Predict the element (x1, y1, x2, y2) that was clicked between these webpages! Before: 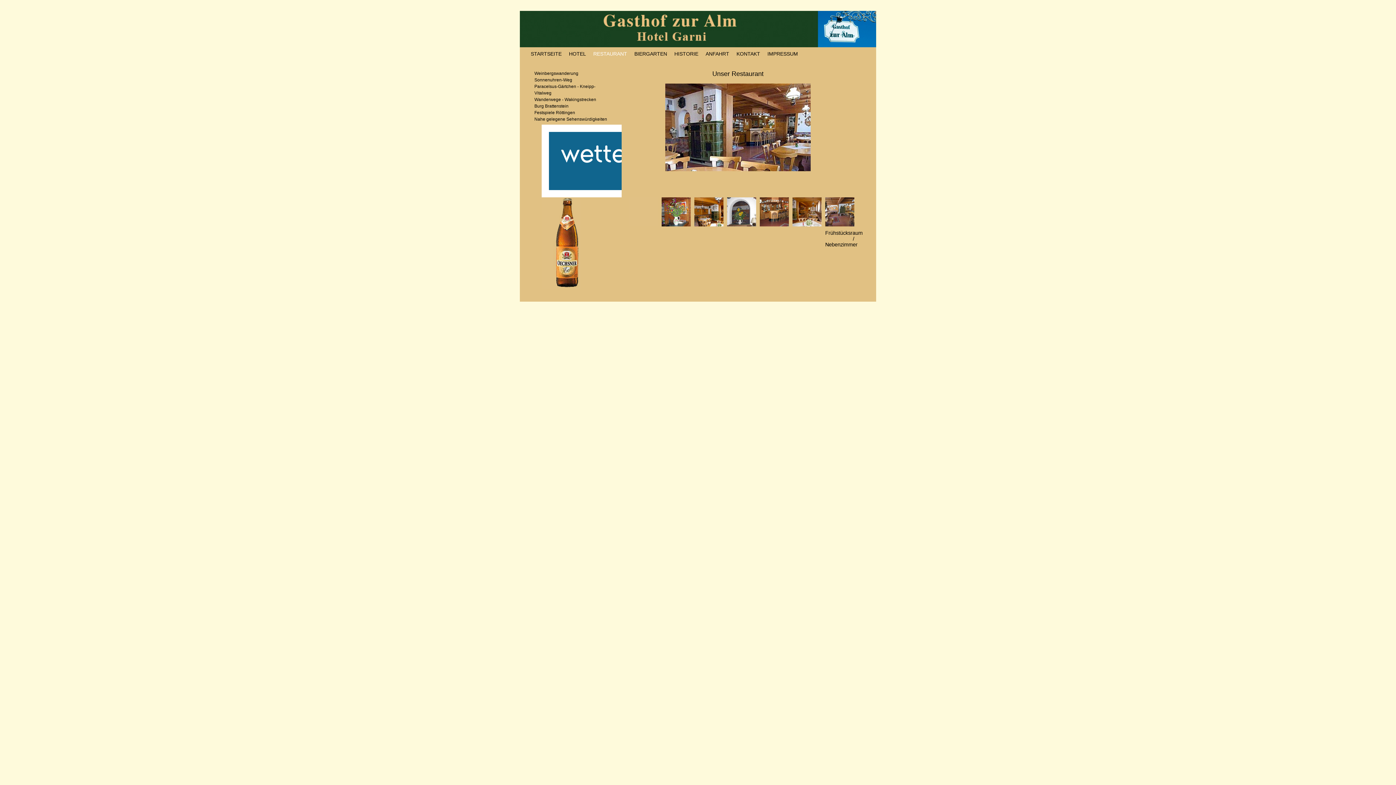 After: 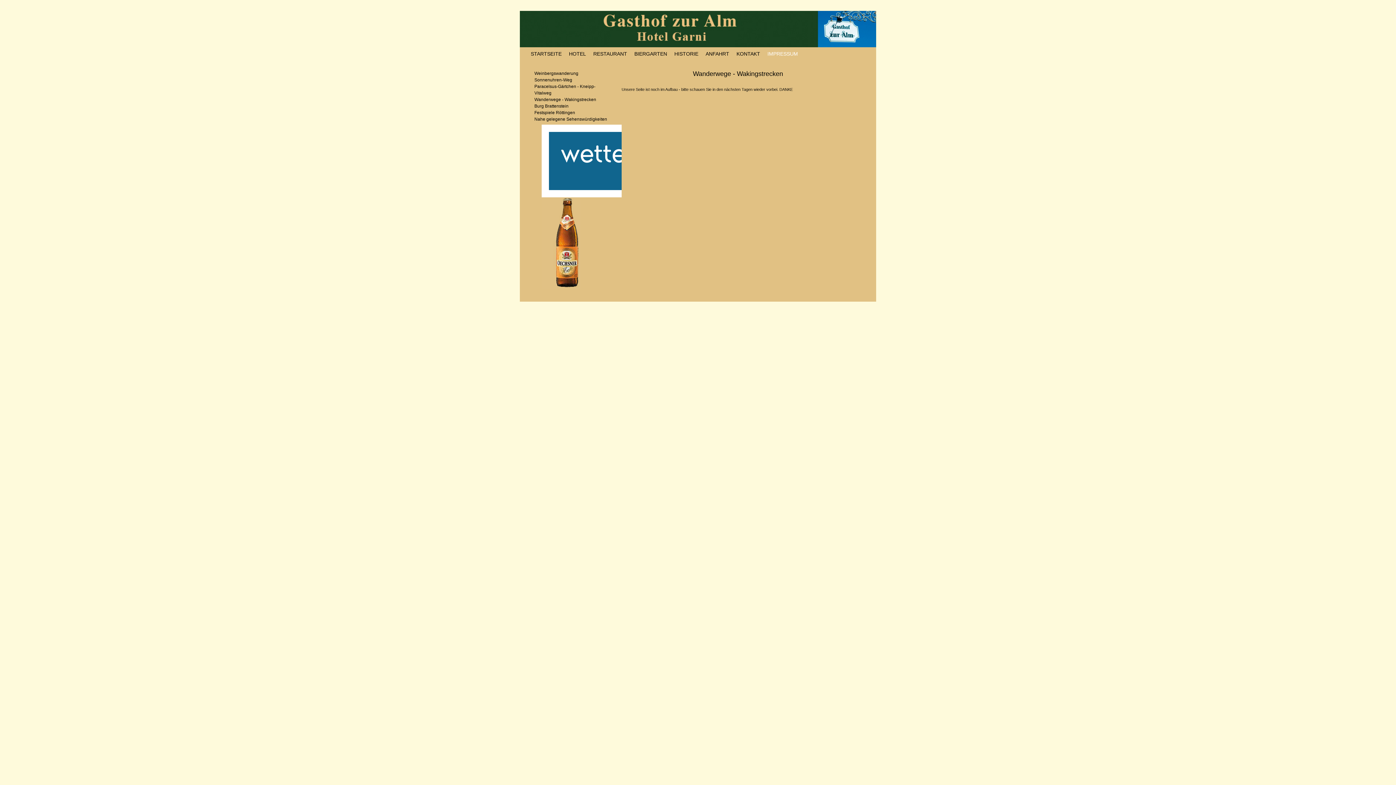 Action: bbox: (534, 97, 596, 102) label: Wanderwege - Wakingstrecken